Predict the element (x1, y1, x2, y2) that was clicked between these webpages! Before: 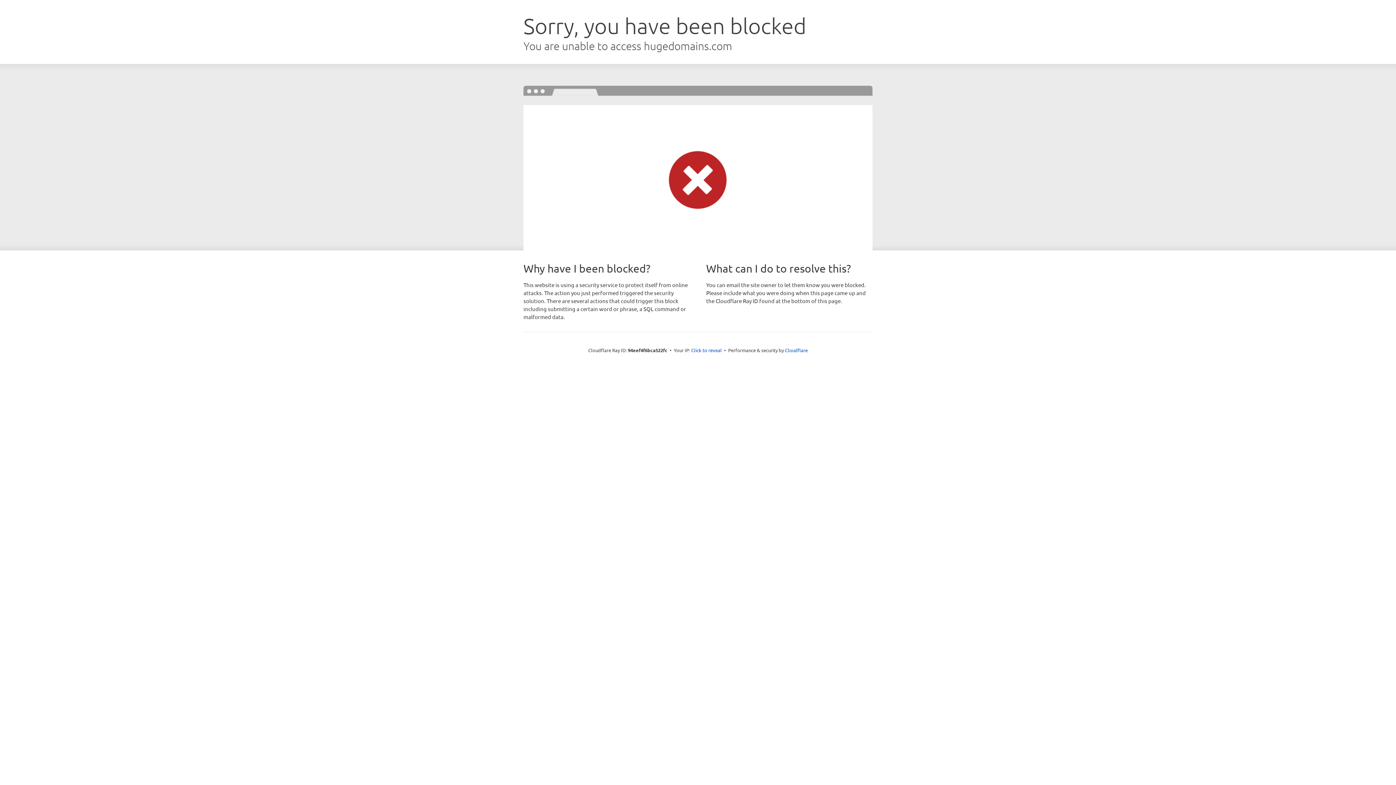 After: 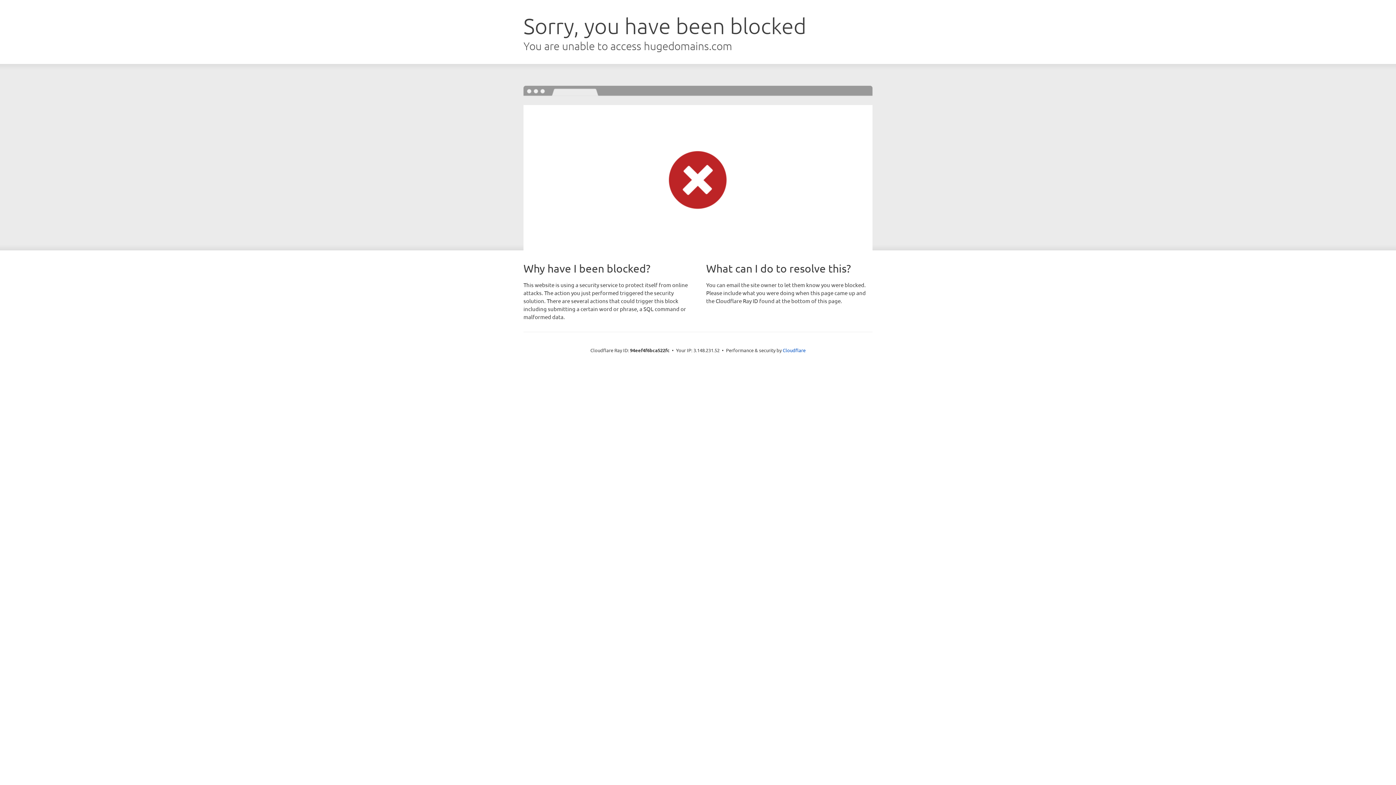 Action: label: Click to reveal bbox: (691, 346, 722, 353)